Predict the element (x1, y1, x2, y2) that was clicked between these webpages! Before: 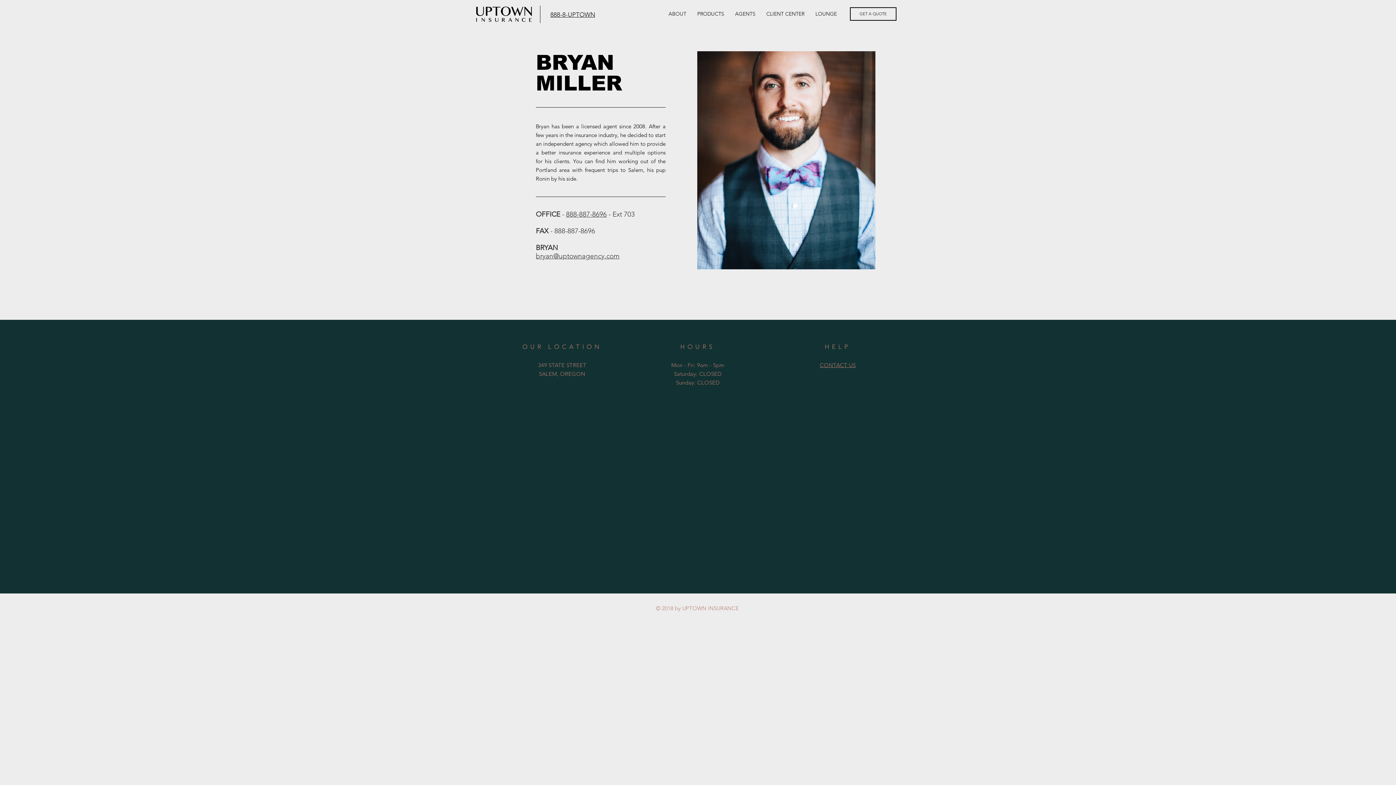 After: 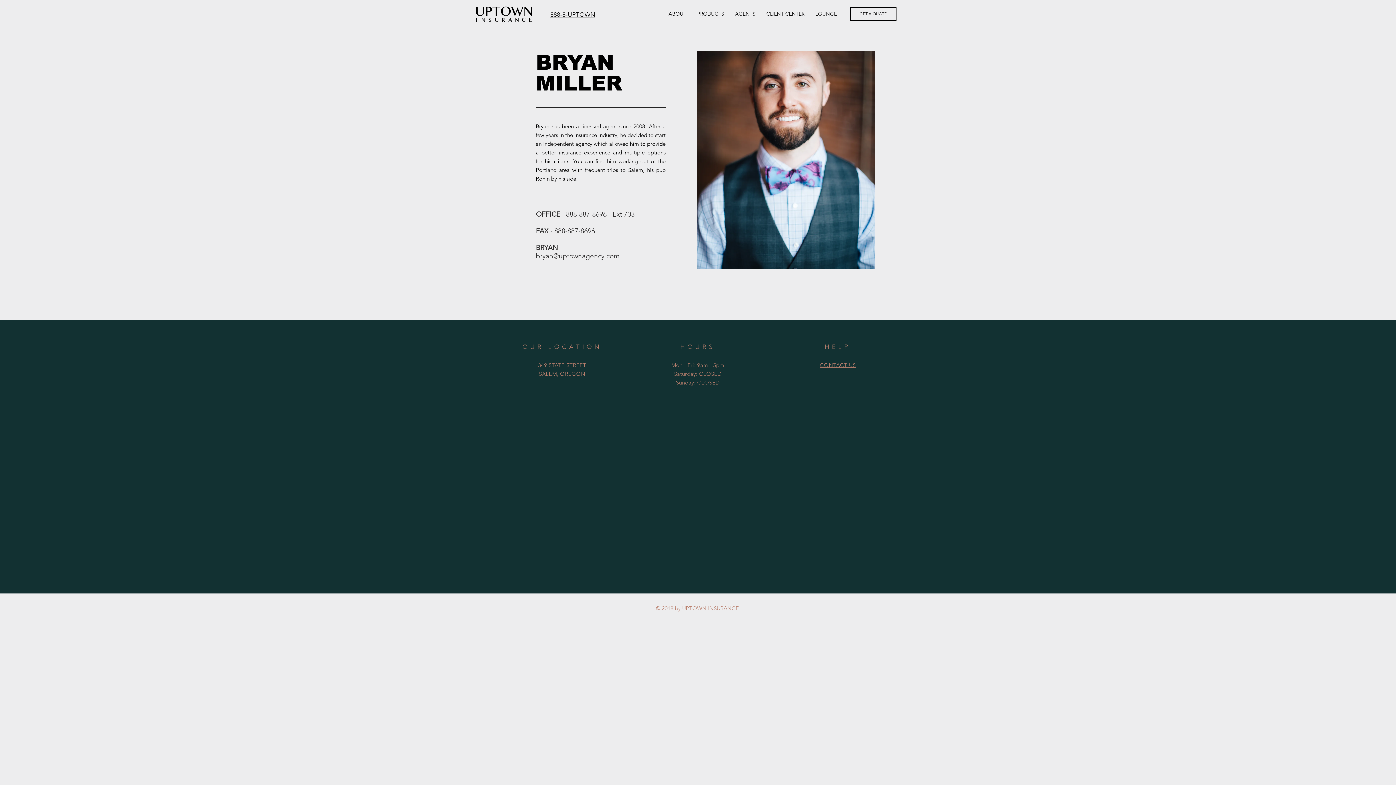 Action: bbox: (536, 252, 619, 260) label: bryan@uptownagency.com